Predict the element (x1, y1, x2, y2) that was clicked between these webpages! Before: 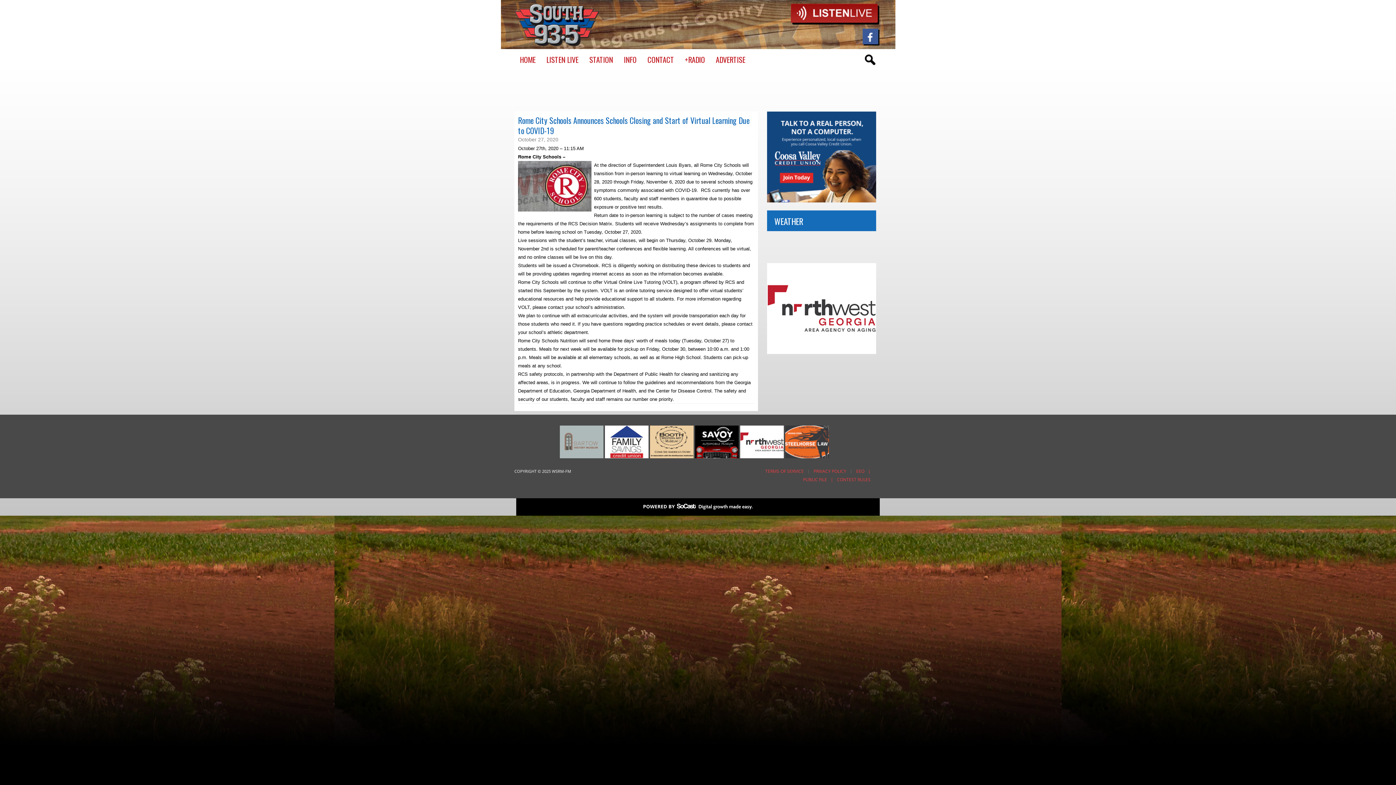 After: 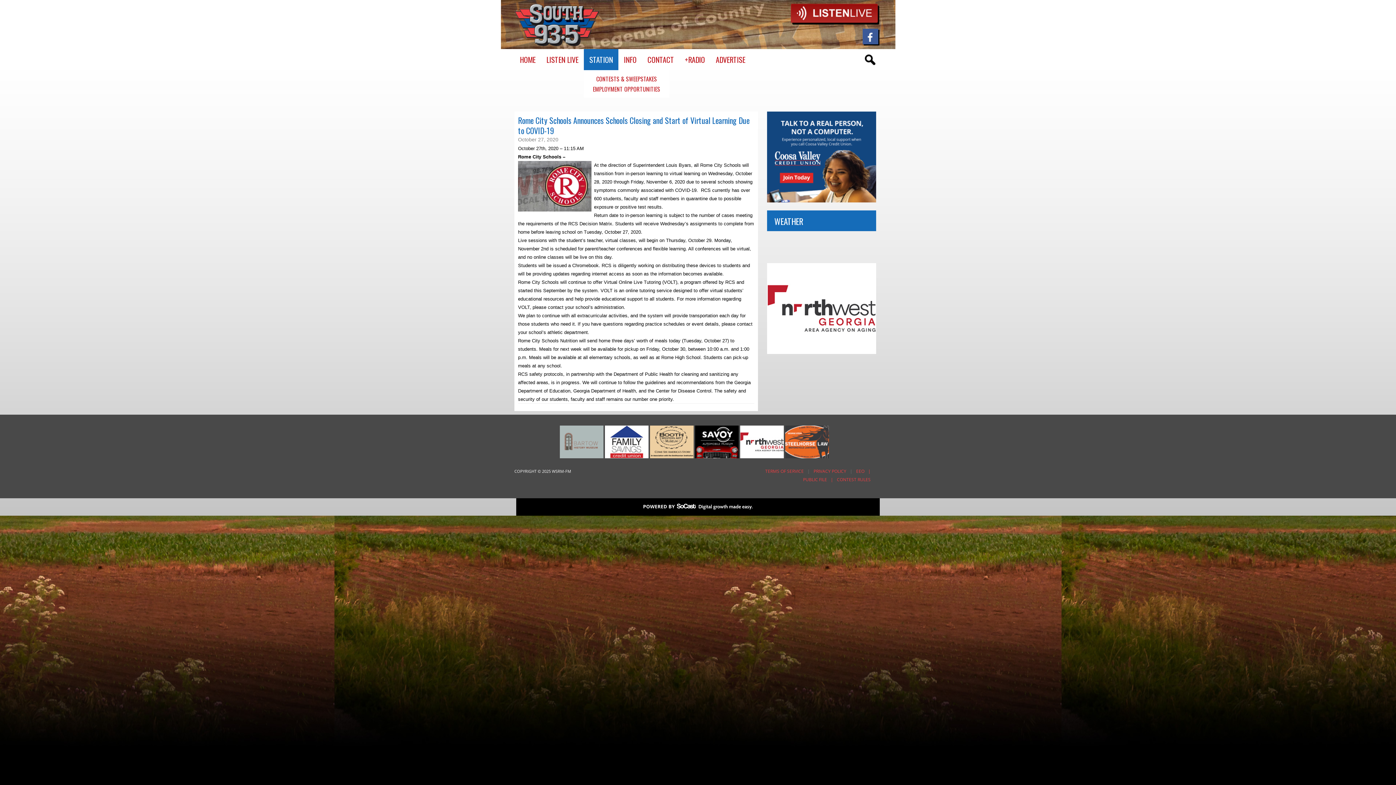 Action: label: STATION bbox: (584, 49, 618, 70)